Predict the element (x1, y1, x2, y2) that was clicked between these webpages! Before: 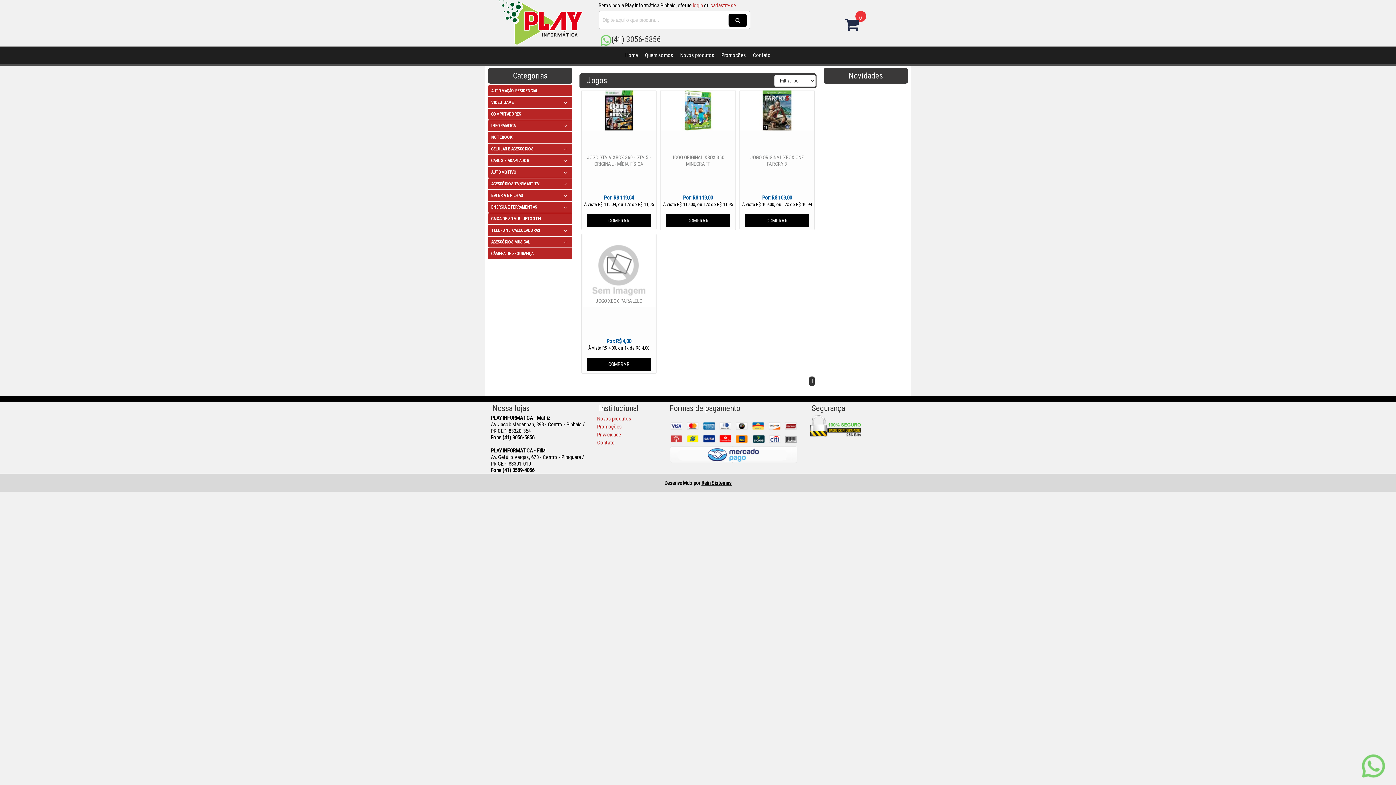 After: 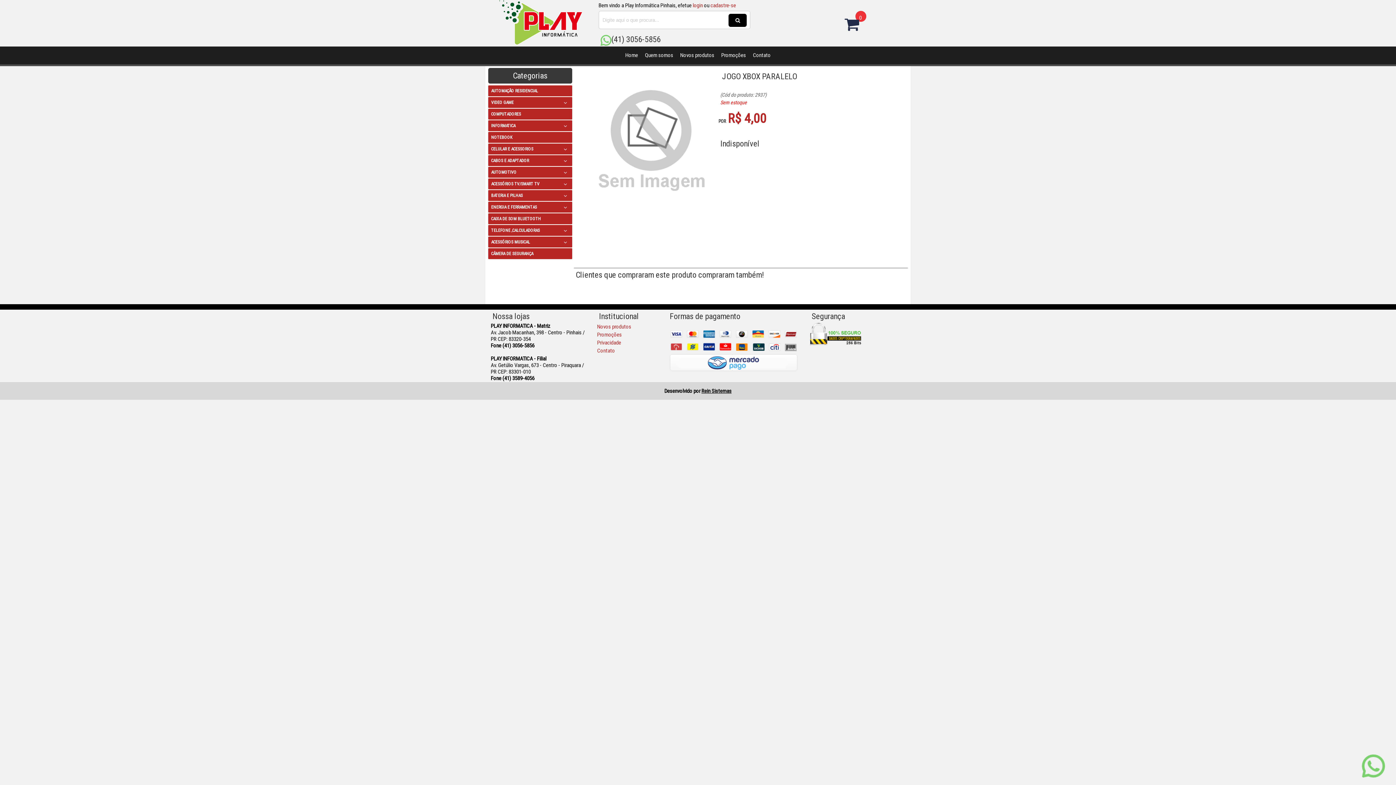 Action: bbox: (587, 357, 651, 370) label: COMPRAR